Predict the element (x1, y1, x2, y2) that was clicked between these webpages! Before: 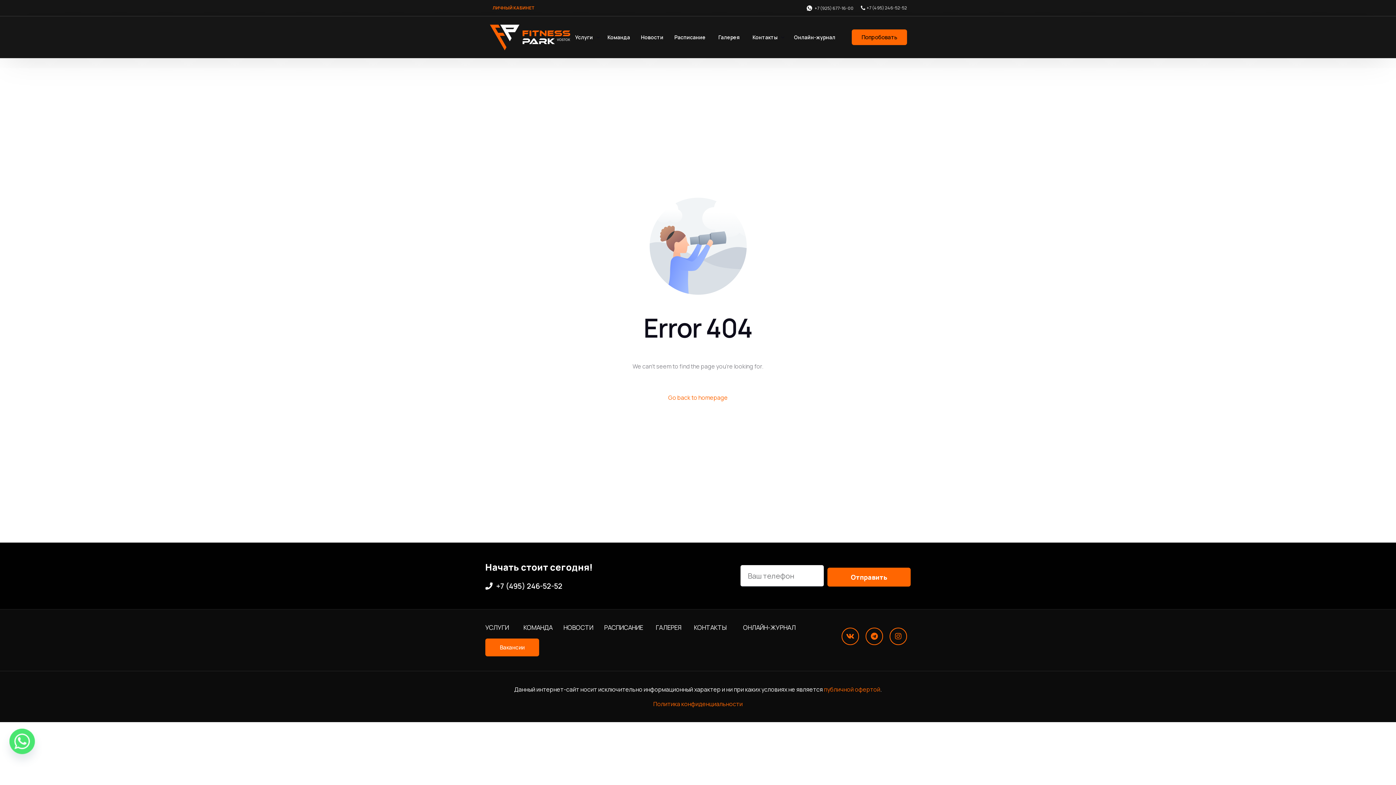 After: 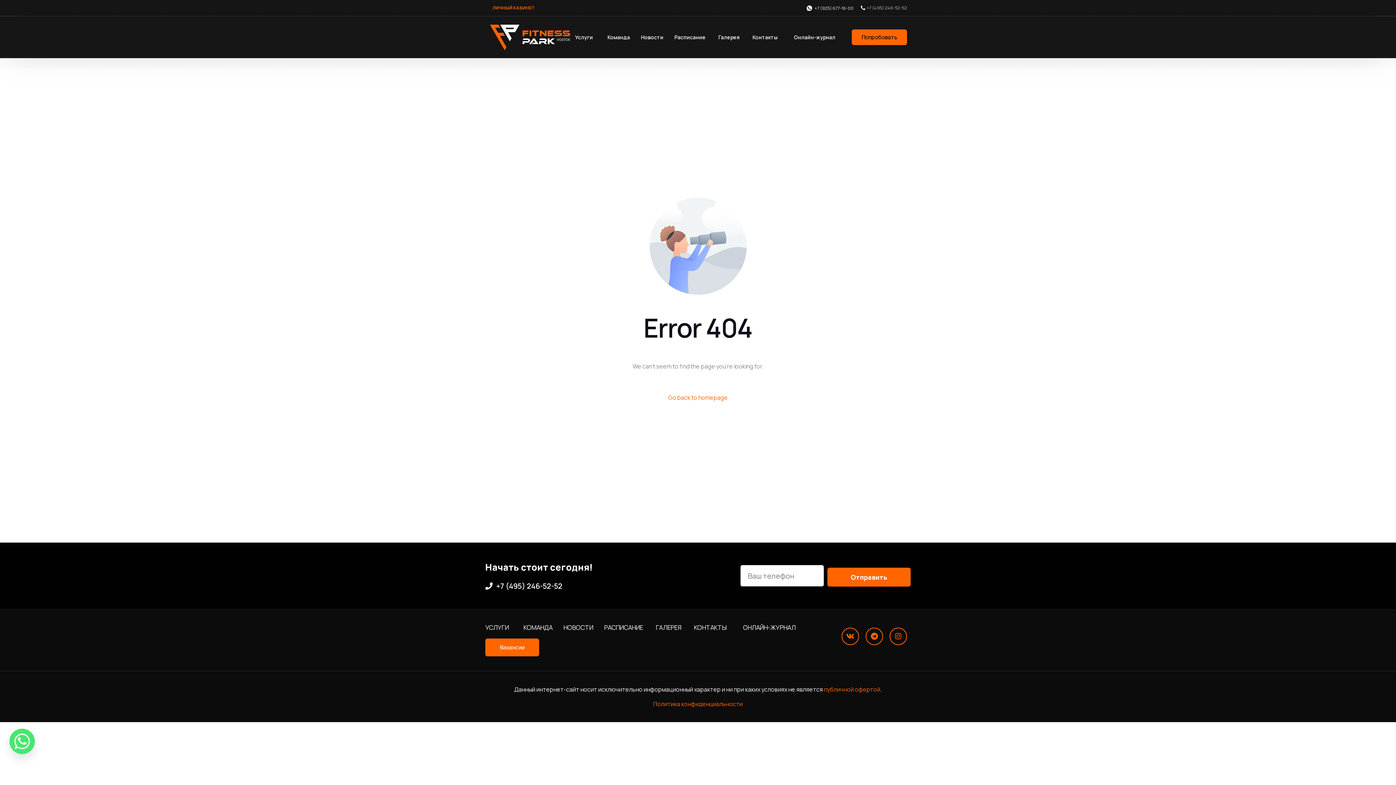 Action: label:  +7 (495) 246-52-52 bbox: (866, 5, 907, 10)